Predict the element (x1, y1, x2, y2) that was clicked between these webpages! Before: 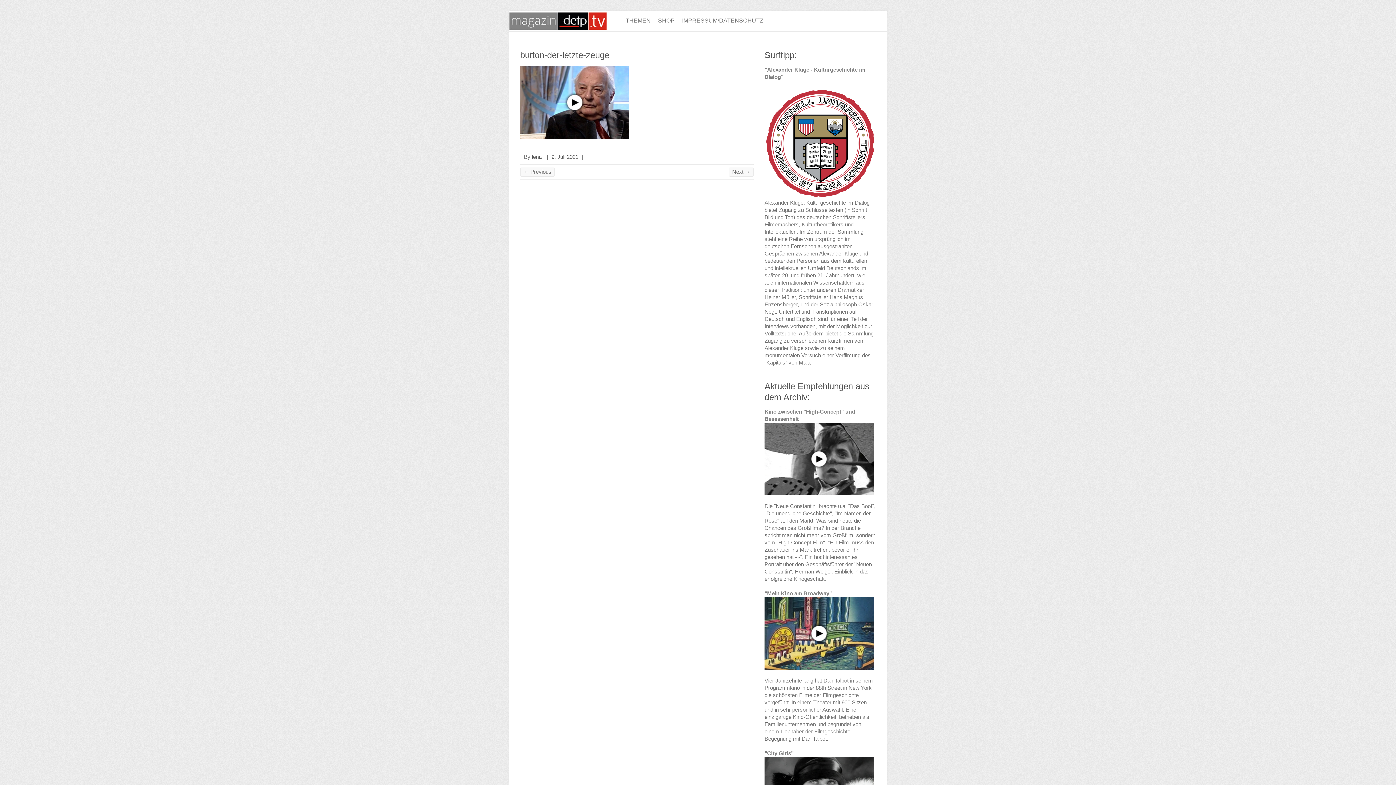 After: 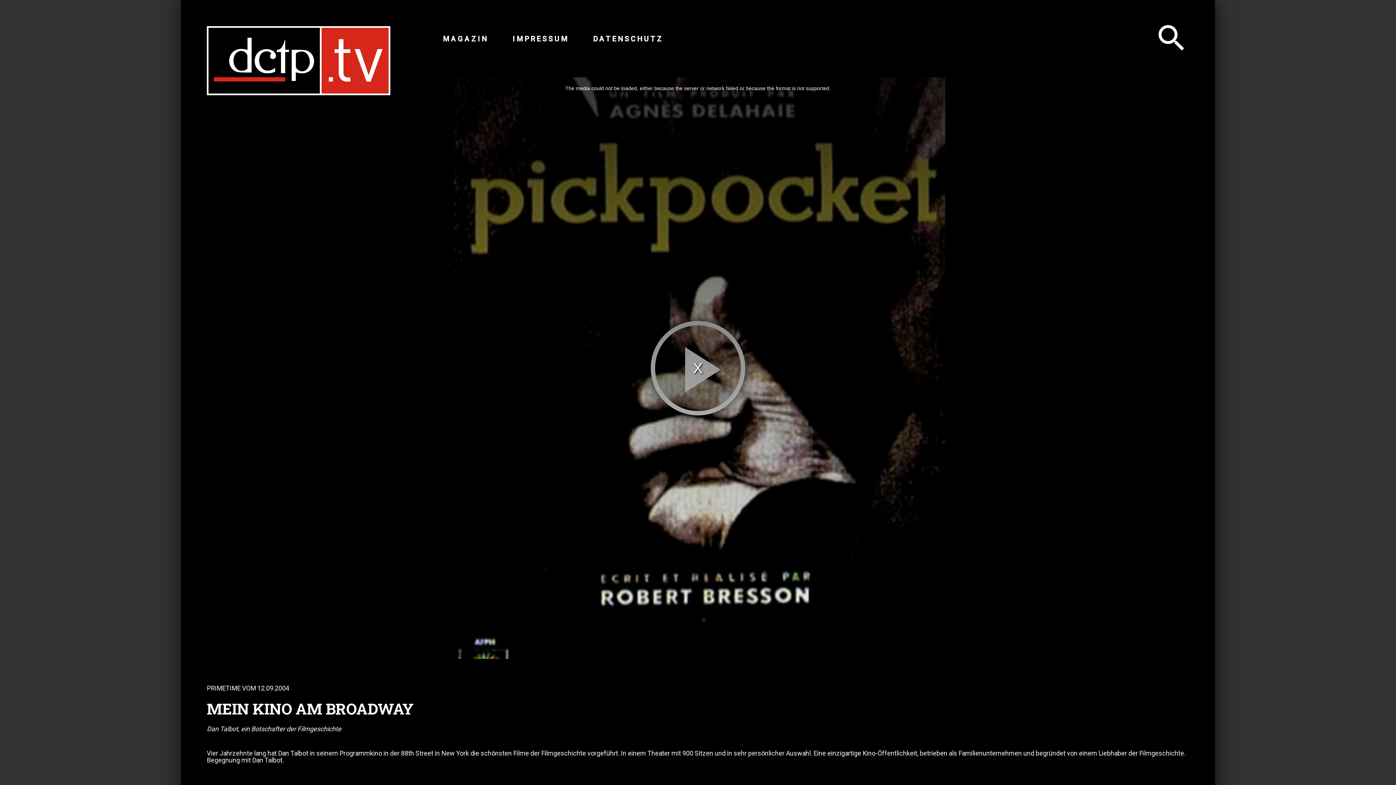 Action: bbox: (764, 597, 873, 603)